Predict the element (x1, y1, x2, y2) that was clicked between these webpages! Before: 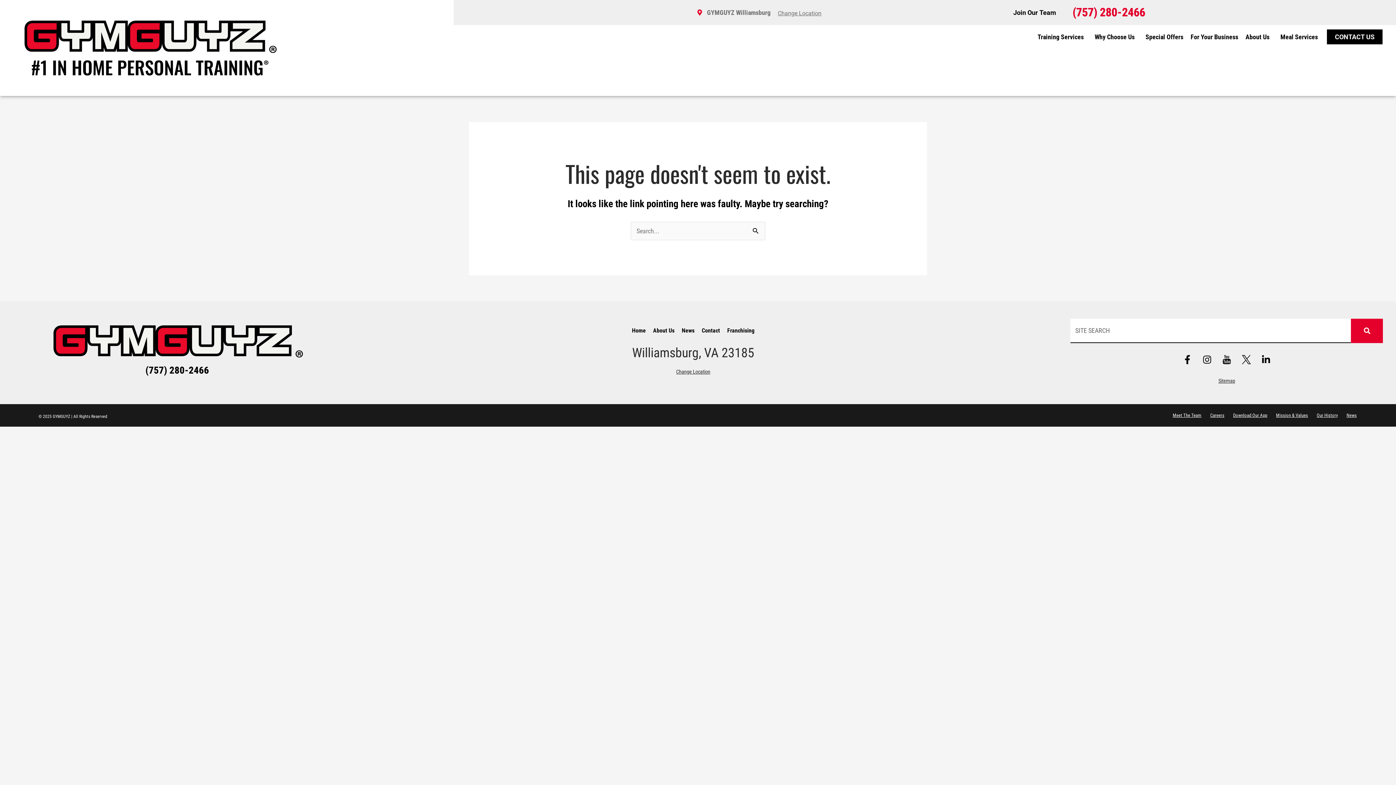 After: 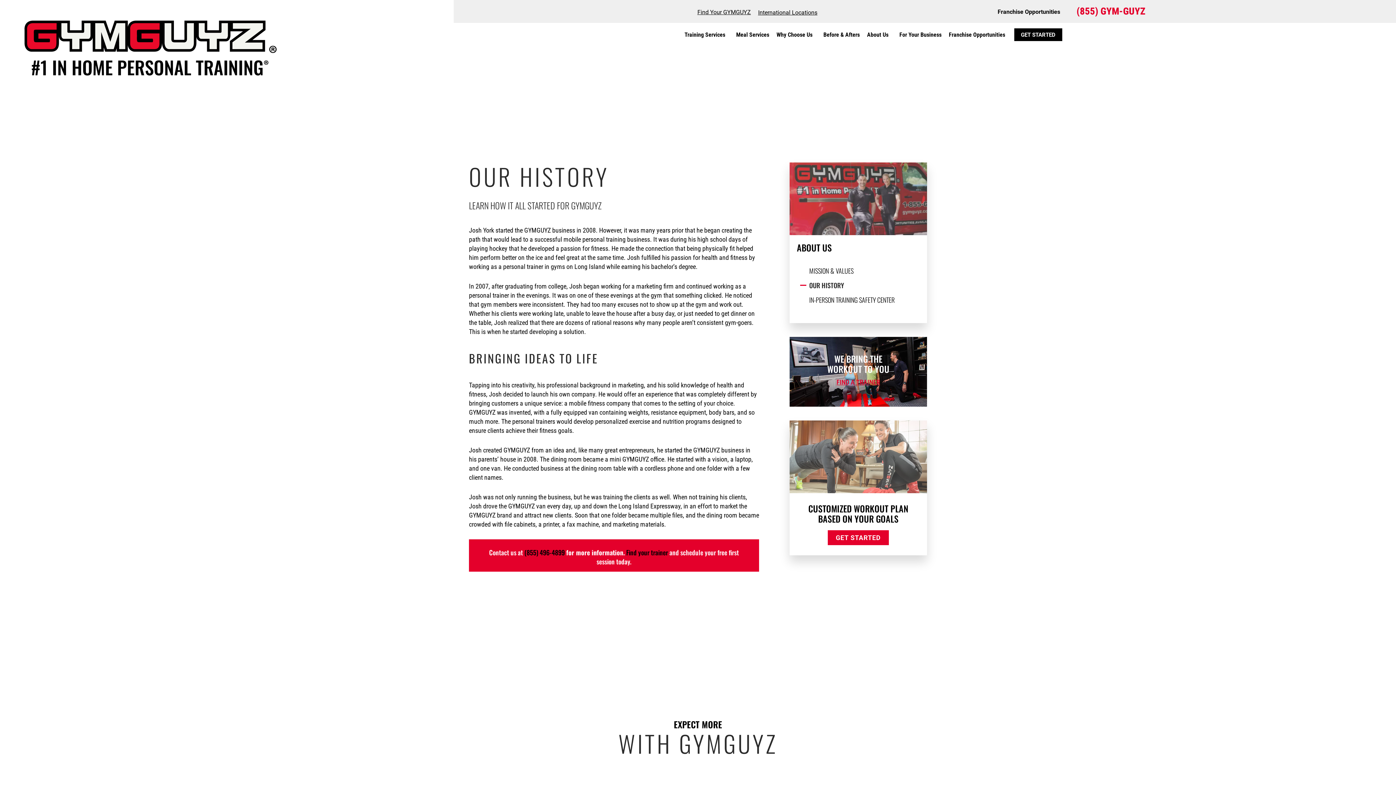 Action: bbox: (1312, 407, 1342, 424) label: Our History